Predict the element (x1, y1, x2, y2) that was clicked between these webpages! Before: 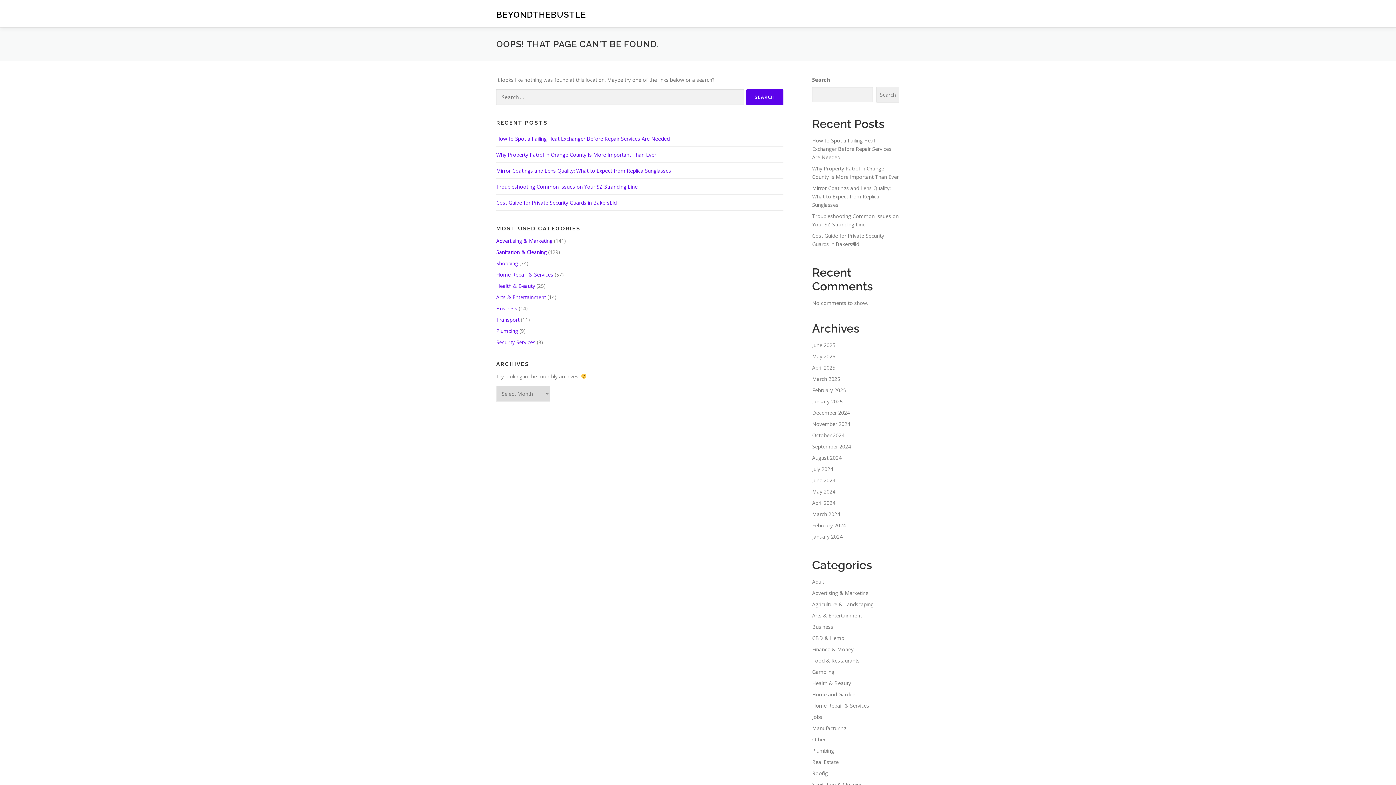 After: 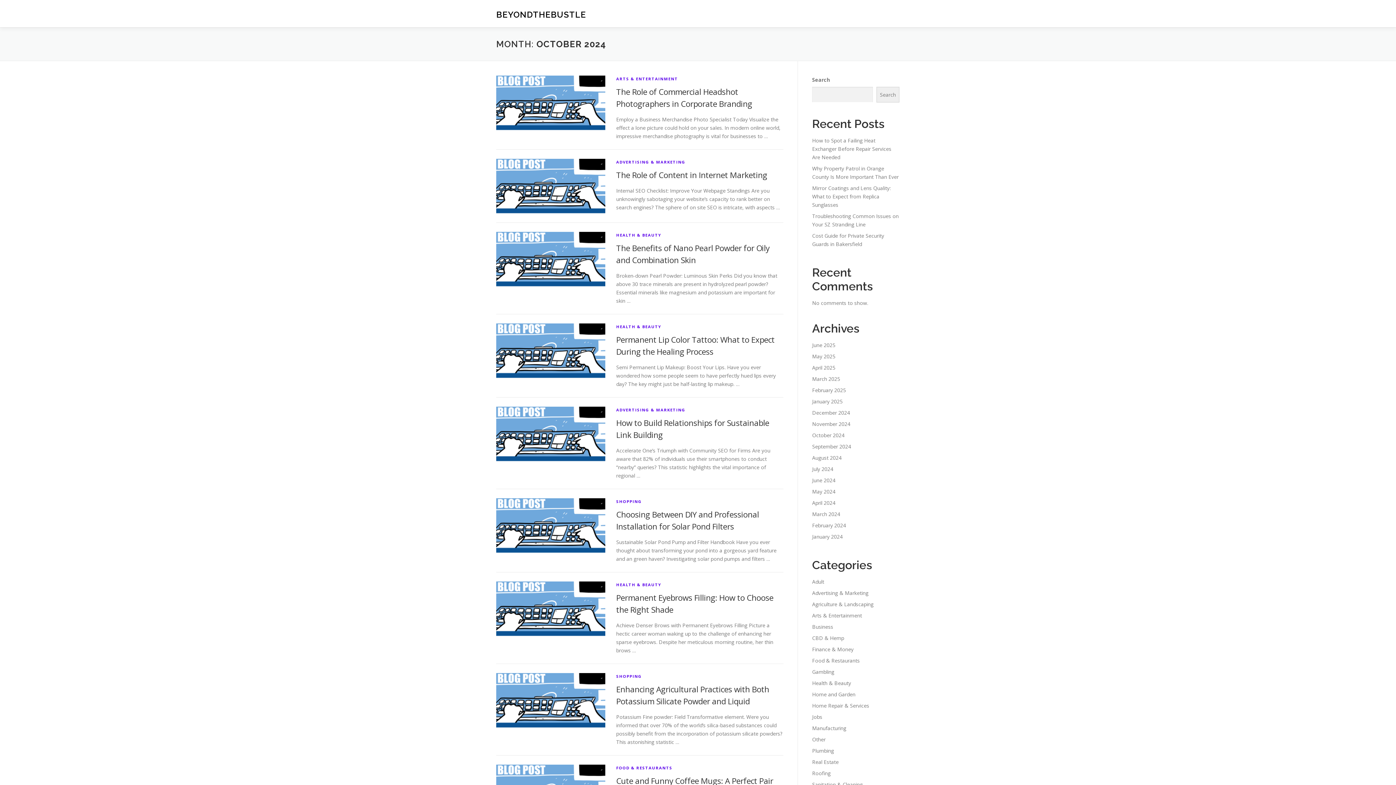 Action: bbox: (812, 432, 844, 438) label: October 2024